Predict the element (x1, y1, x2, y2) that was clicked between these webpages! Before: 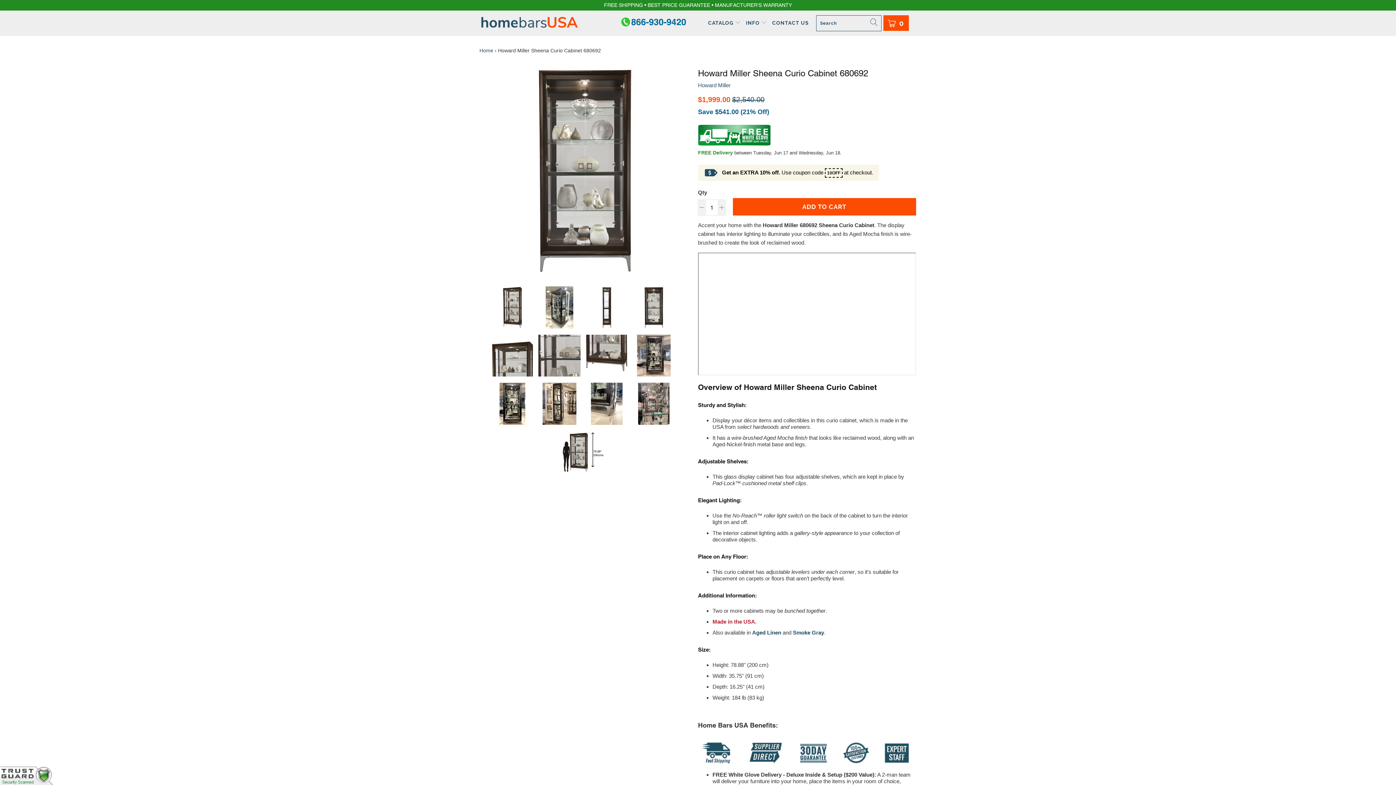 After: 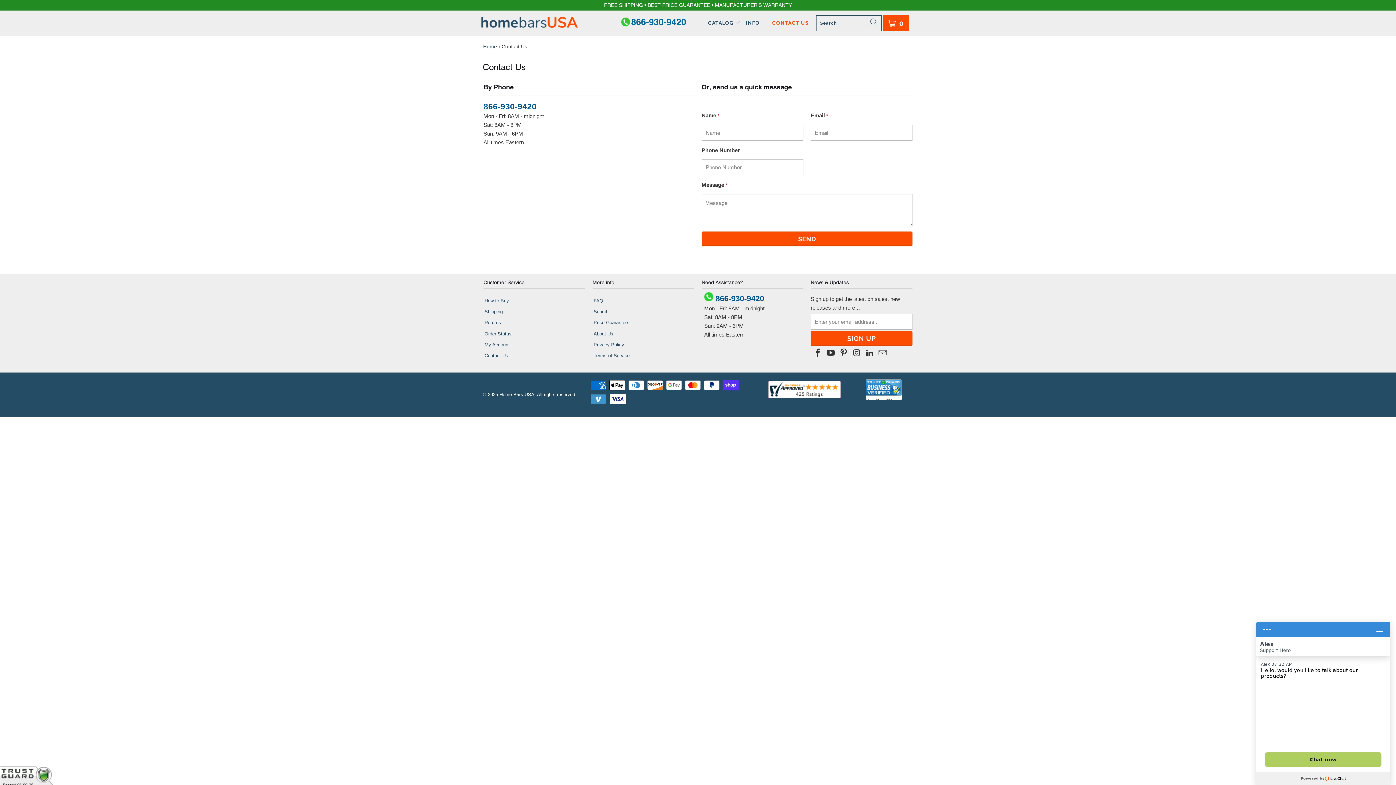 Action: label: CONTACT US bbox: (772, 15, 809, 30)